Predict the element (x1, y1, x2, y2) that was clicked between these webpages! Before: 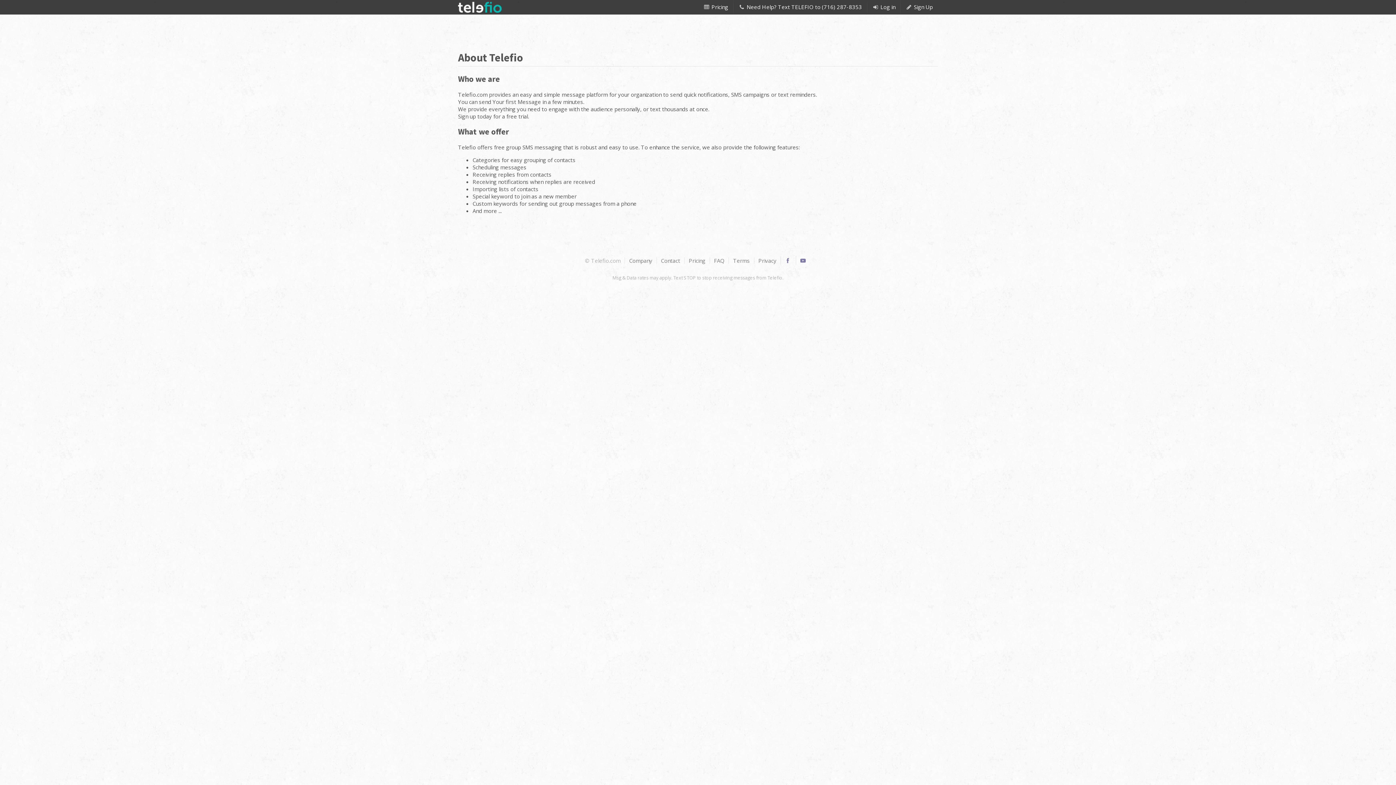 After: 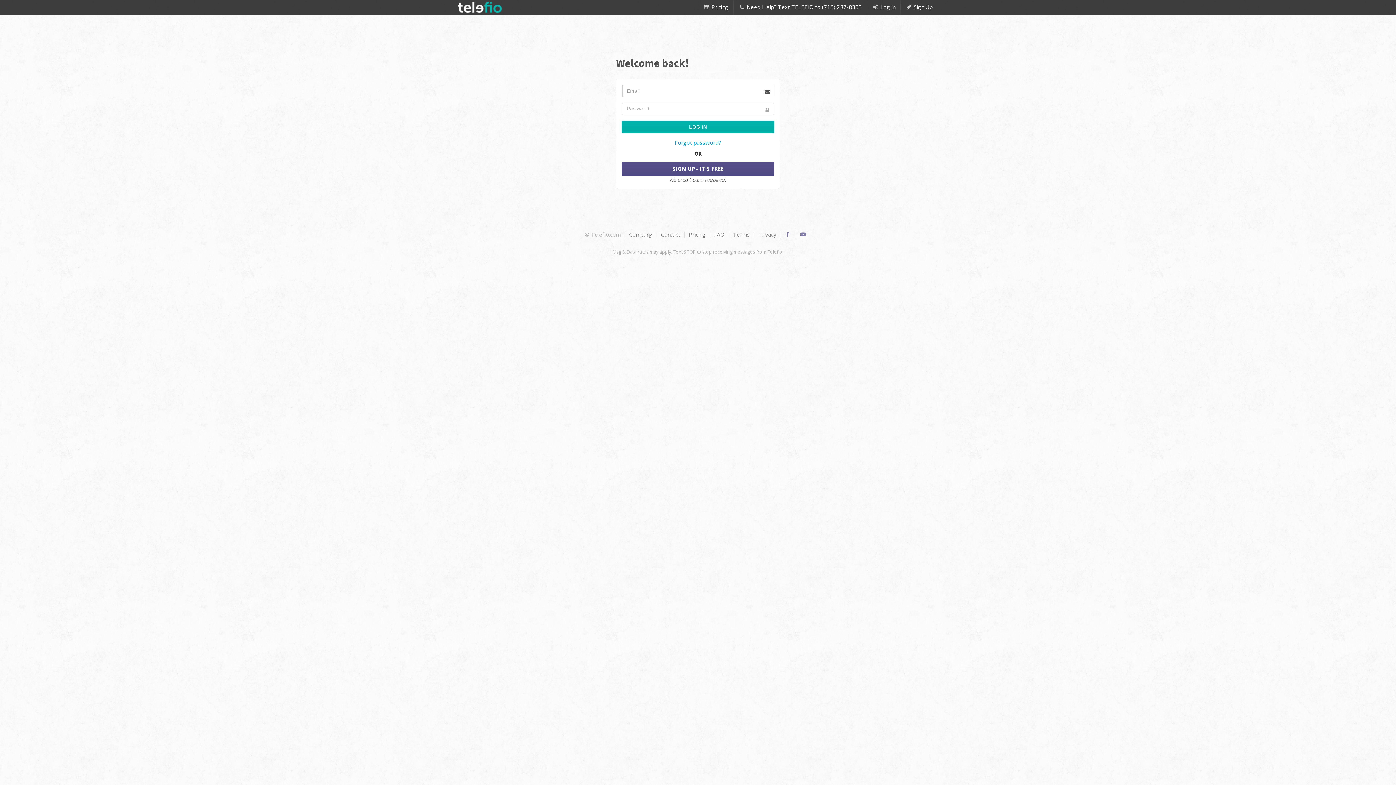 Action: label:  Log in bbox: (867, 0, 900, 14)